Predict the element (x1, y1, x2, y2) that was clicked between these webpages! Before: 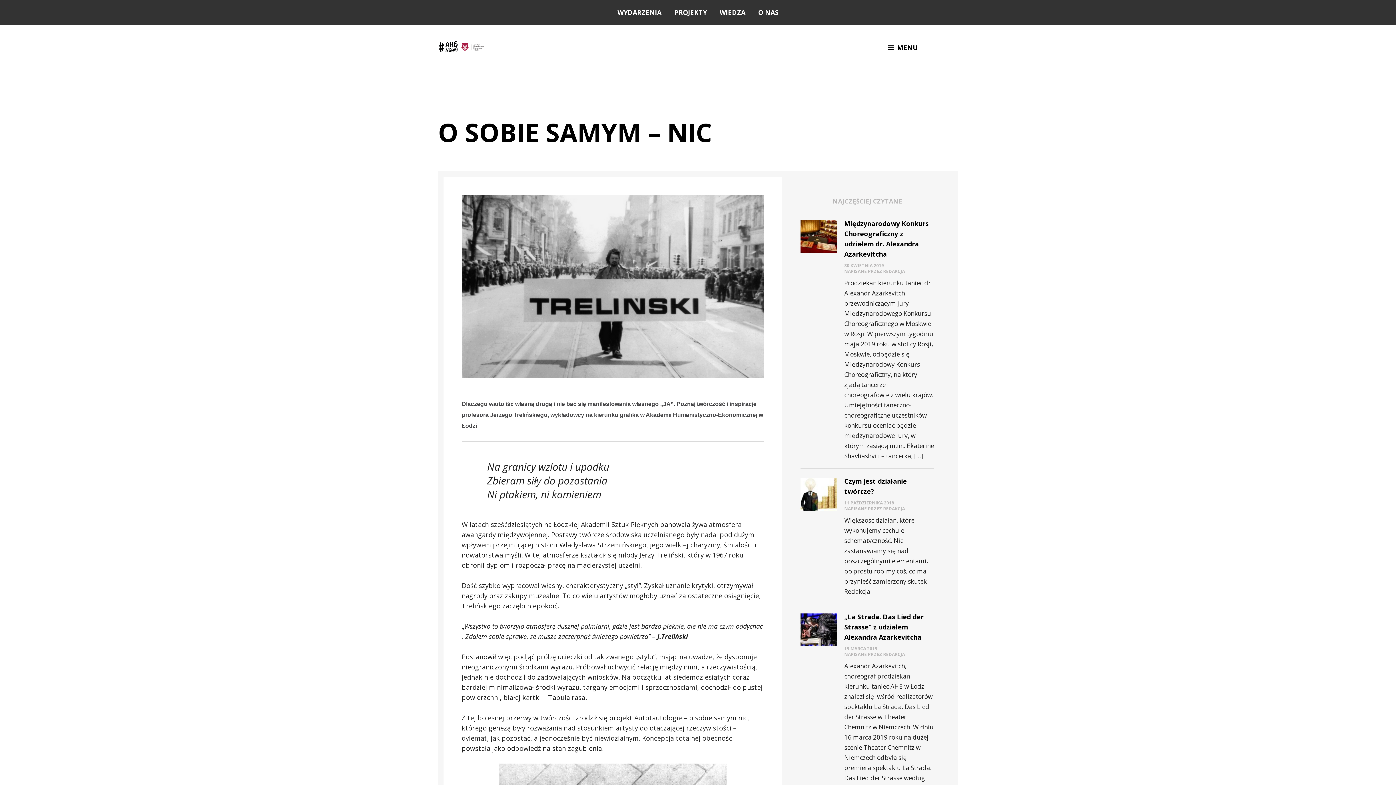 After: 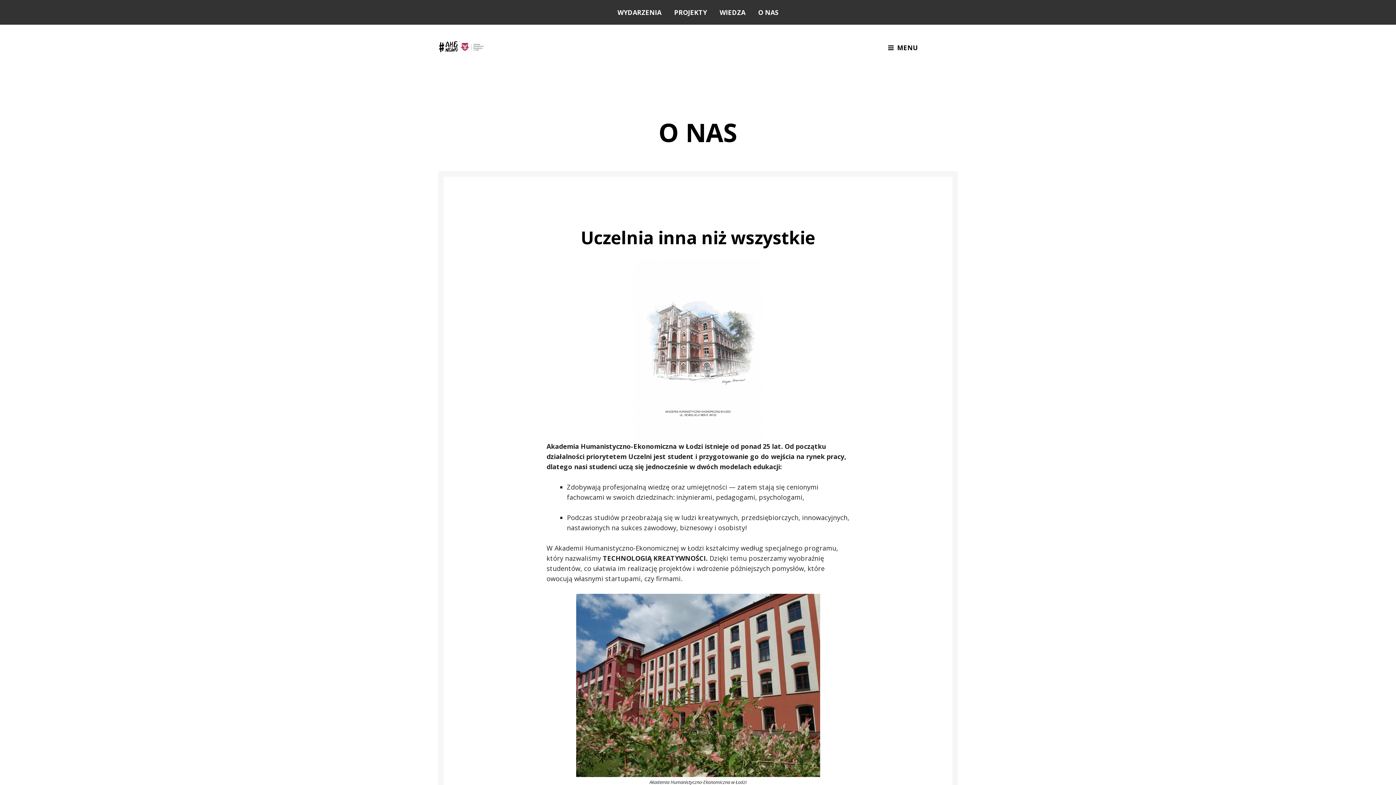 Action: label: O NAS bbox: (758, 8, 778, 16)